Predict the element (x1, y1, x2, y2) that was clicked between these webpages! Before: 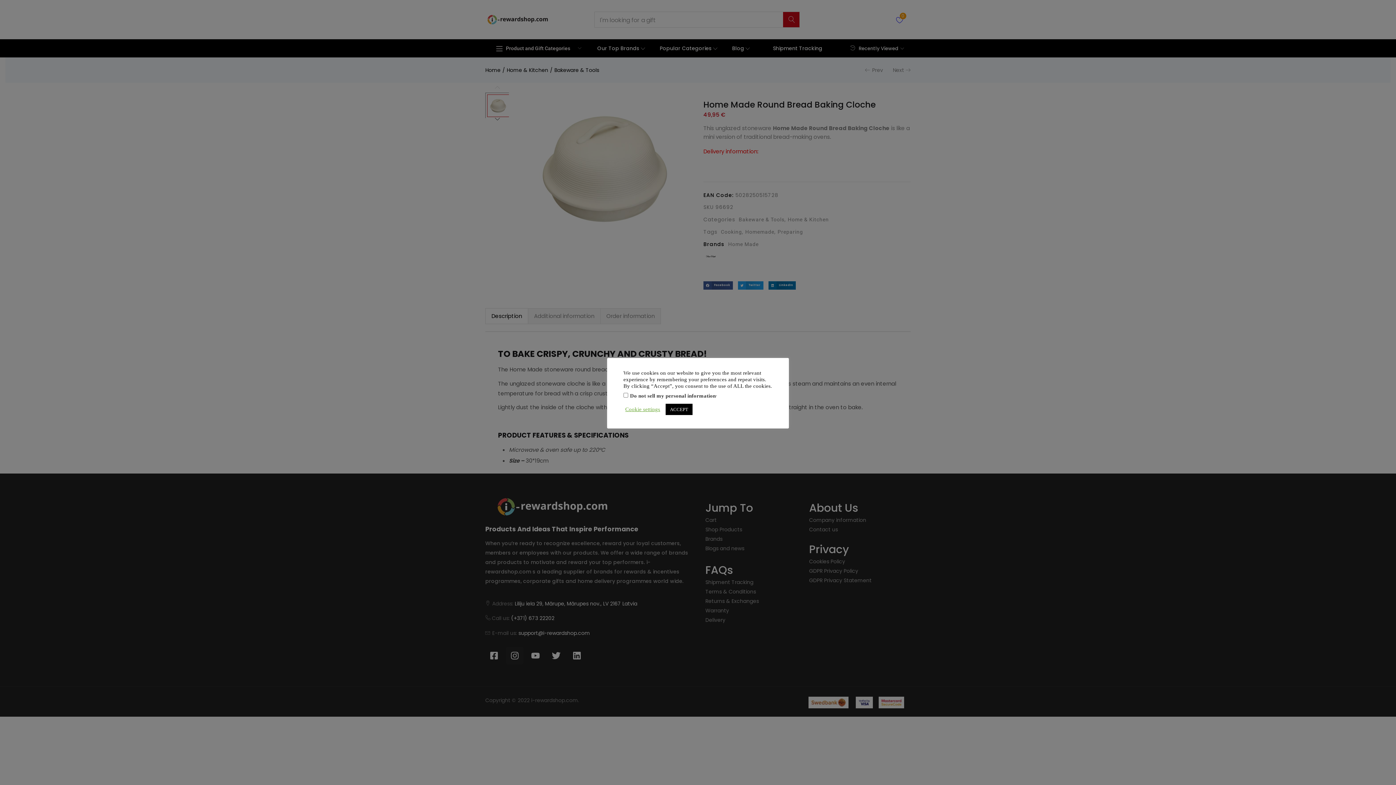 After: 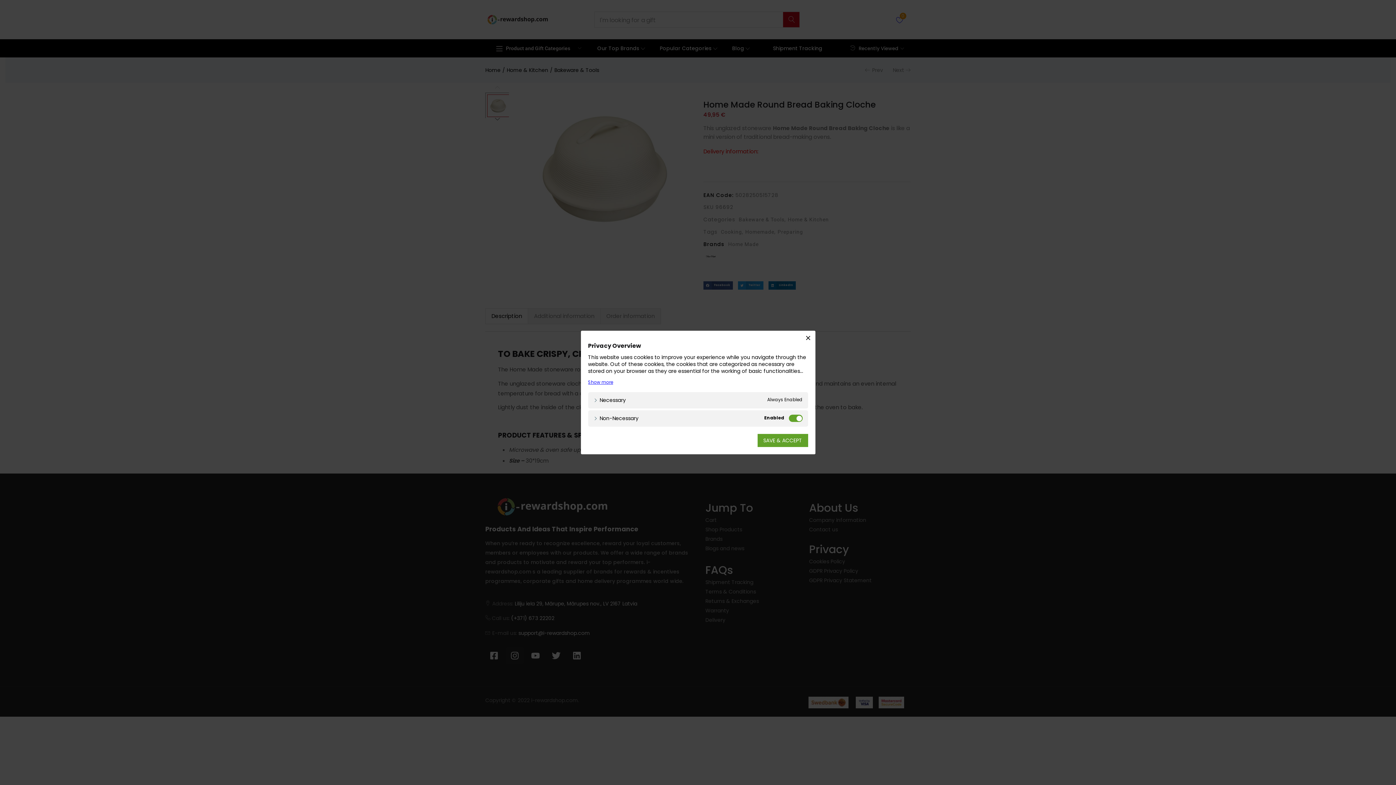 Action: bbox: (625, 406, 660, 412) label: Cookie settings